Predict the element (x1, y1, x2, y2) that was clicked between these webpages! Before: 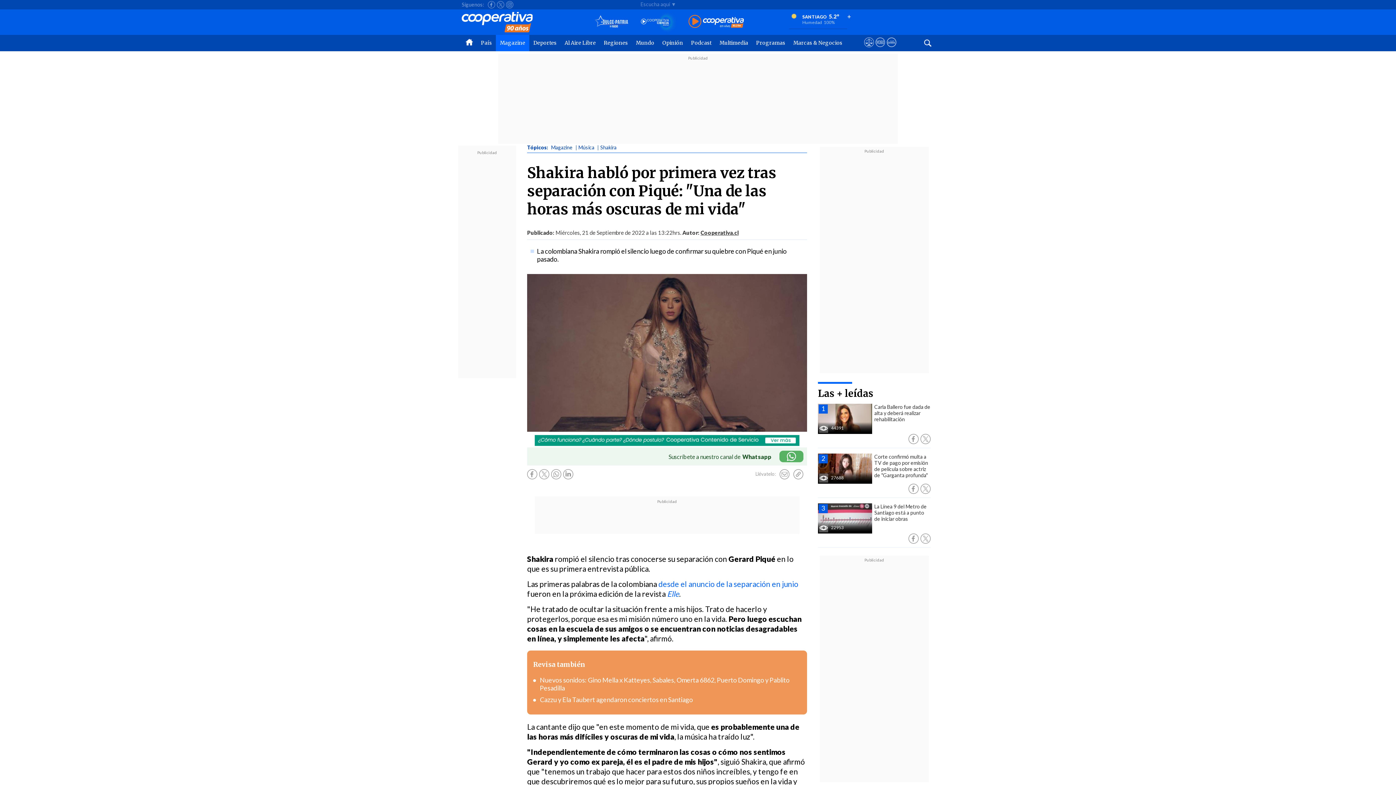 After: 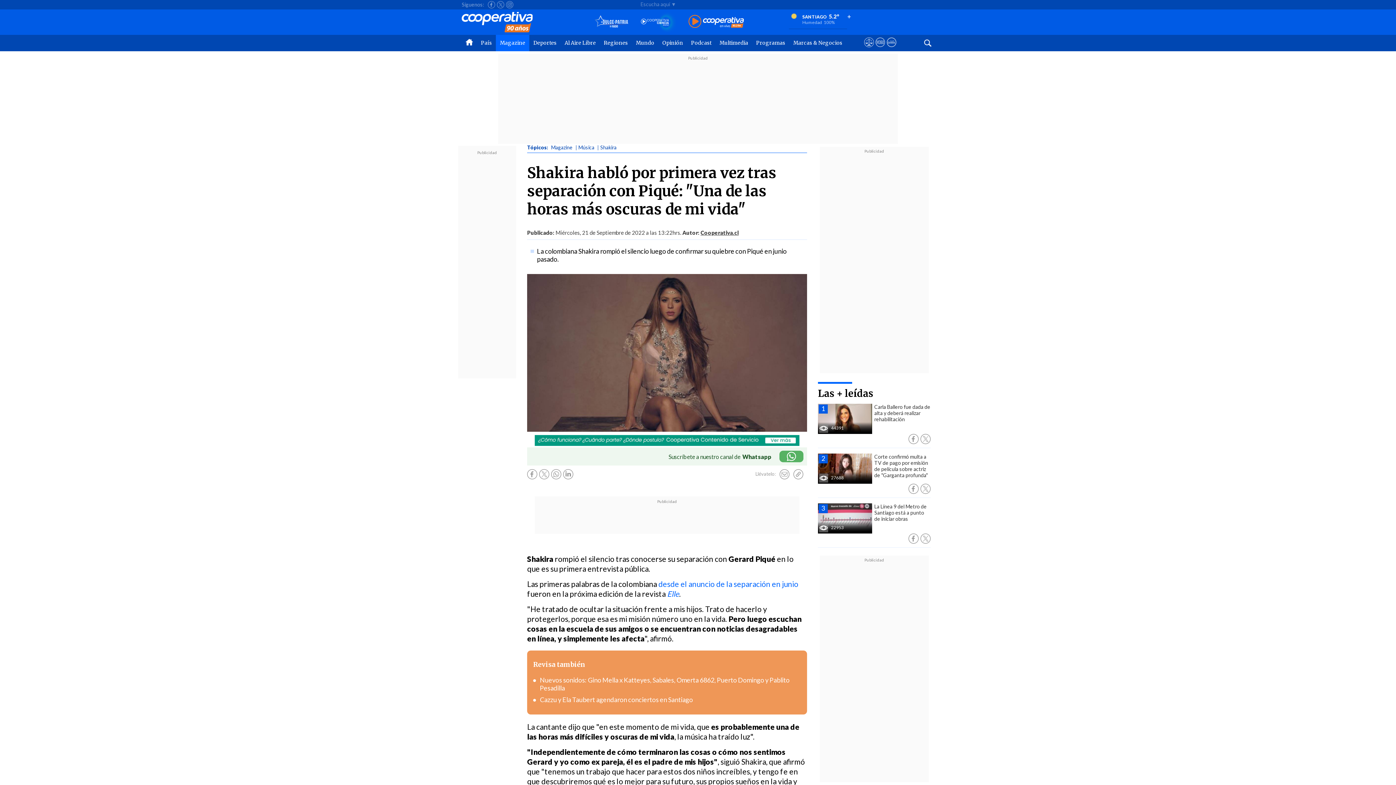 Action: bbox: (908, 533, 918, 544)